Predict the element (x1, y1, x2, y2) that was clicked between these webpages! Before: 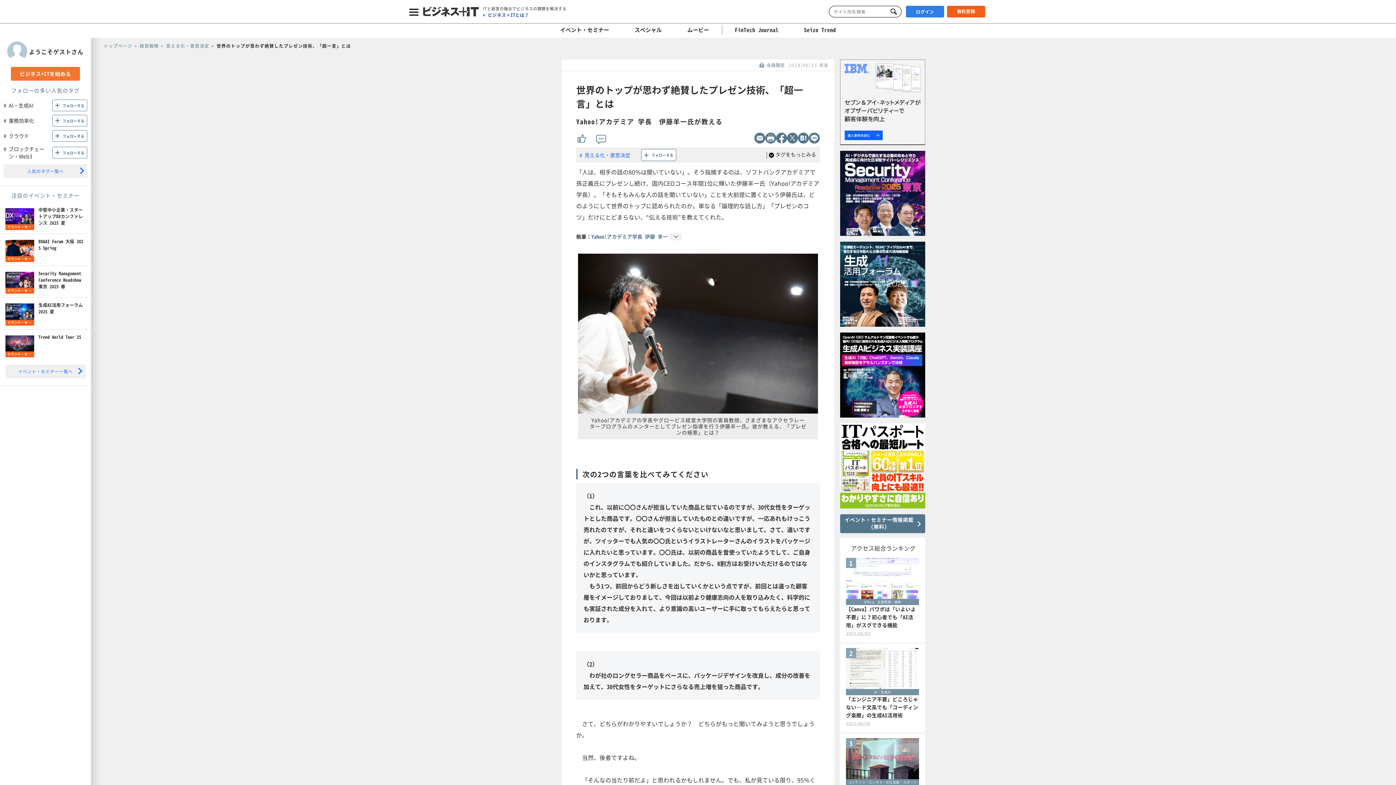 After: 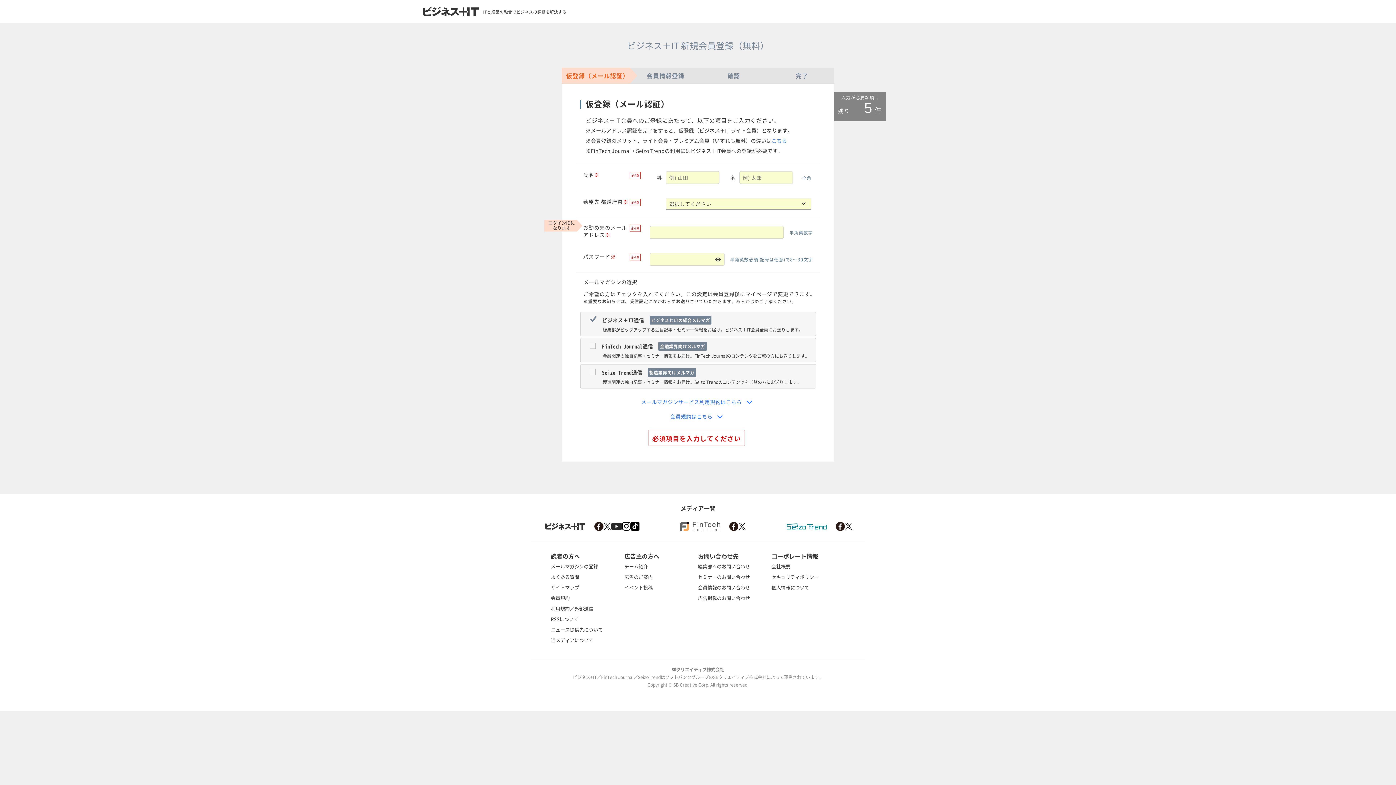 Action: label: 無料登録 bbox: (947, 5, 985, 17)